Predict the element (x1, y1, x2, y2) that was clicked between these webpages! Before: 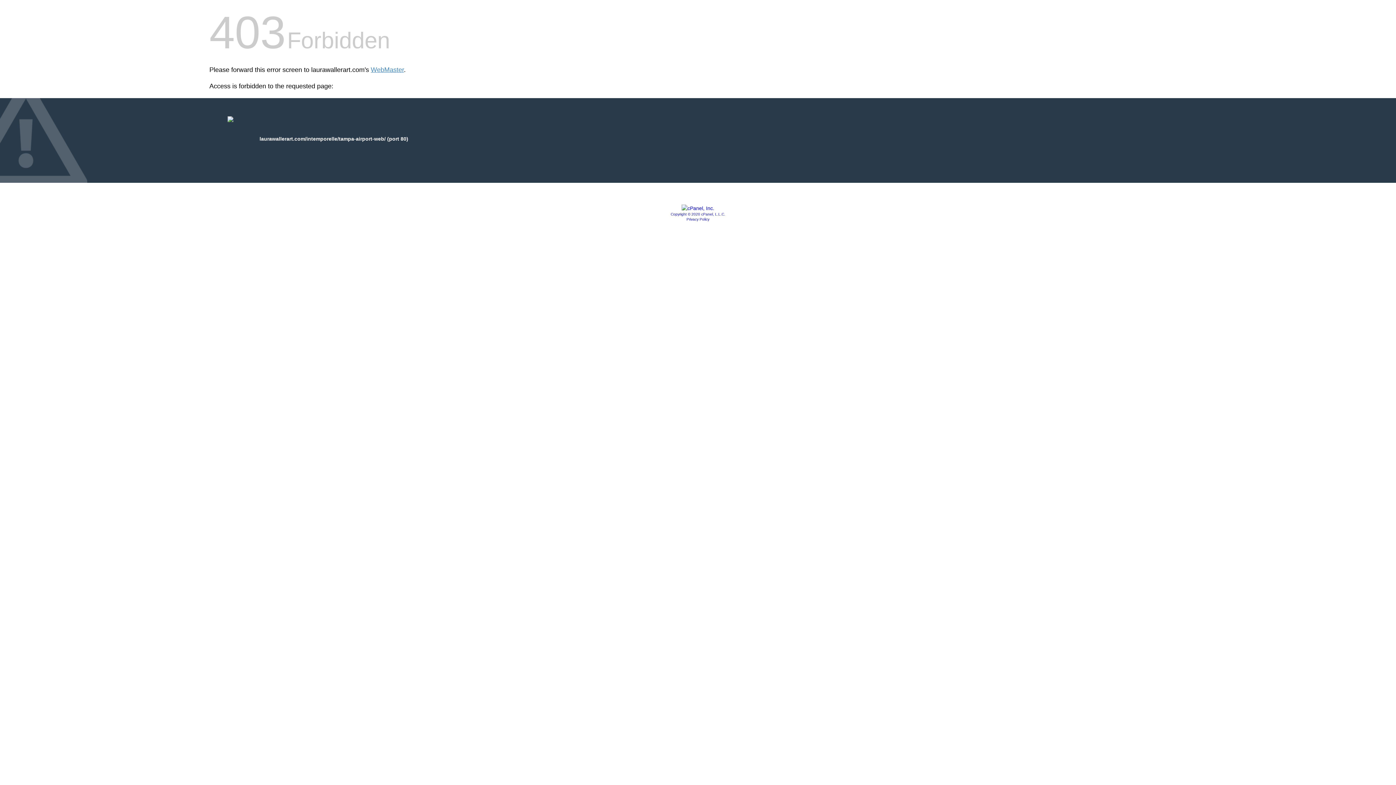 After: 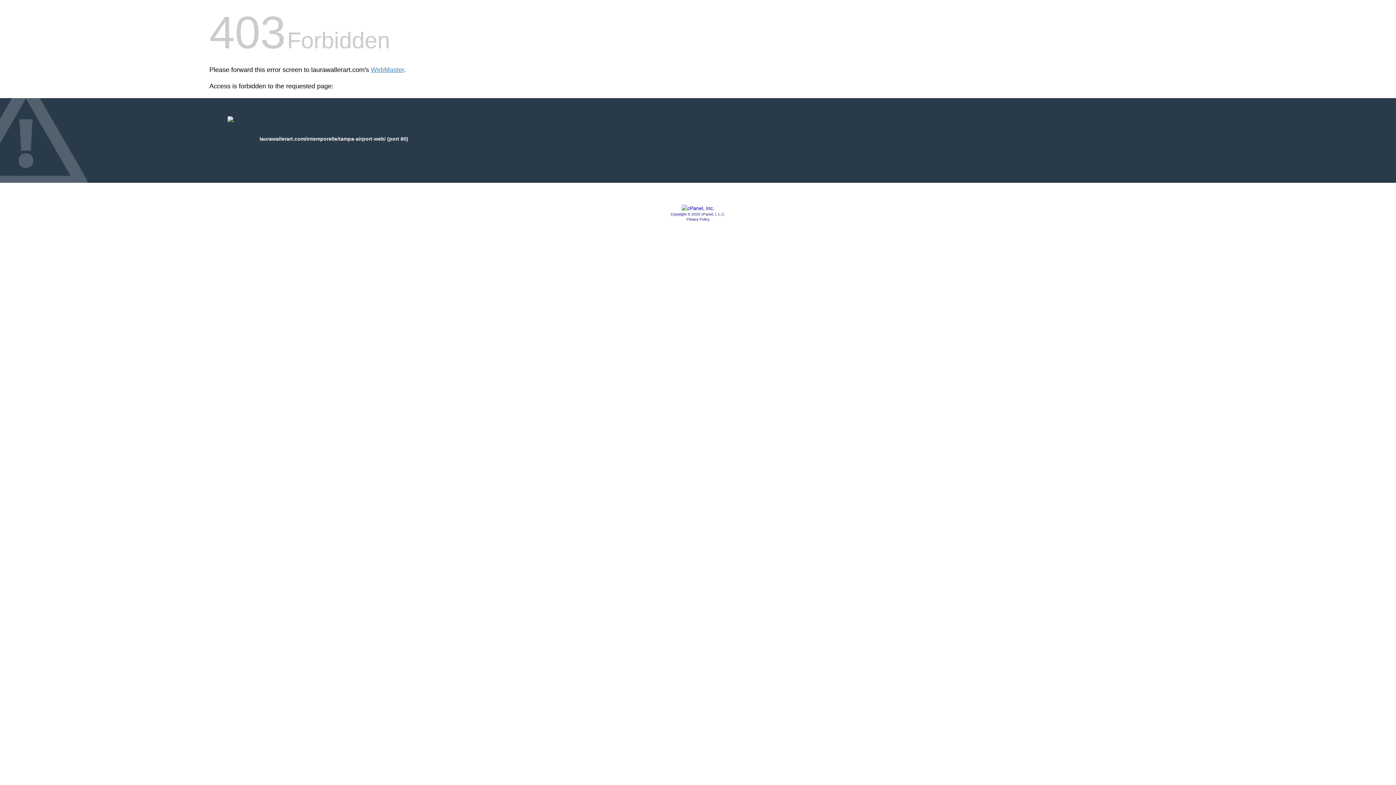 Action: bbox: (681, 205, 714, 211)